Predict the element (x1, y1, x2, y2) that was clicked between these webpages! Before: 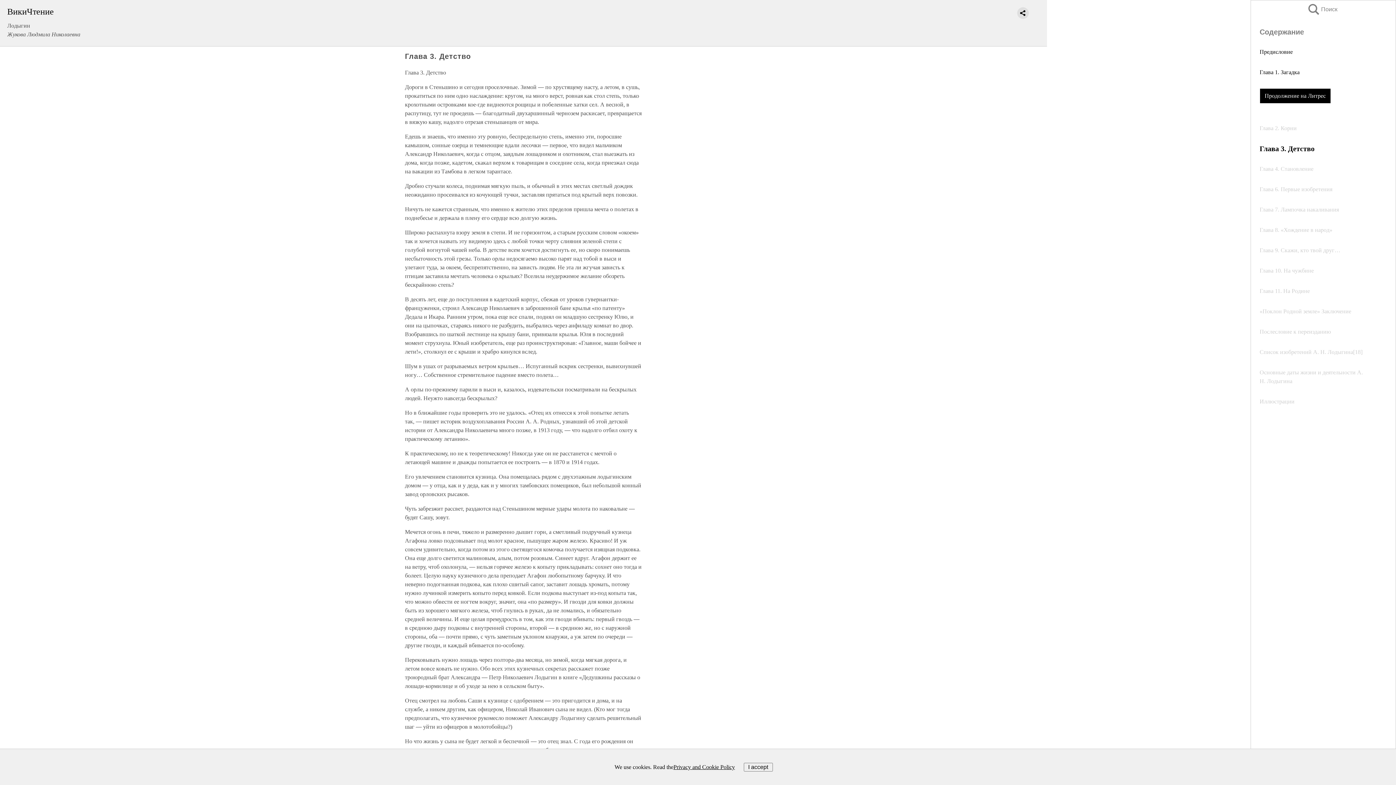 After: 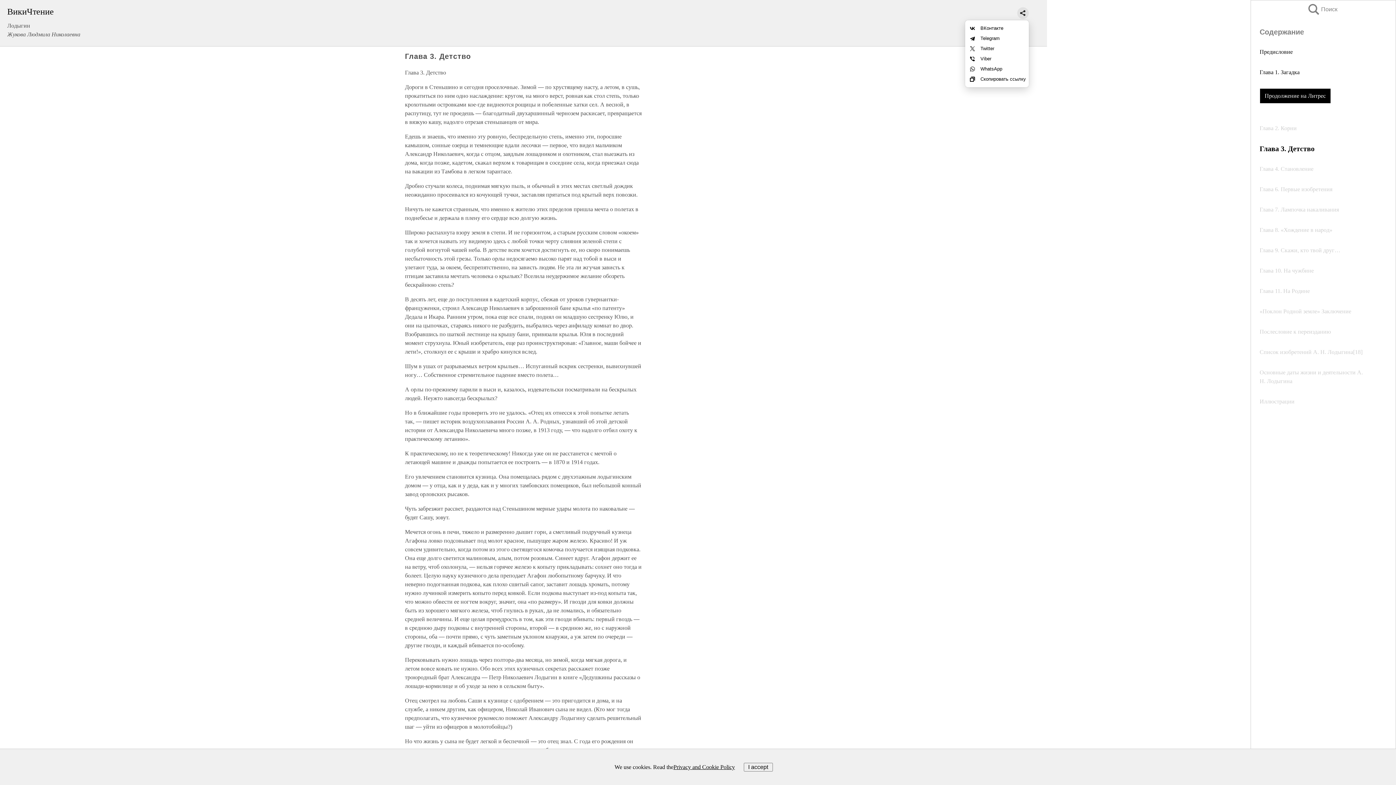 Action: bbox: (1017, 7, 1029, 18)